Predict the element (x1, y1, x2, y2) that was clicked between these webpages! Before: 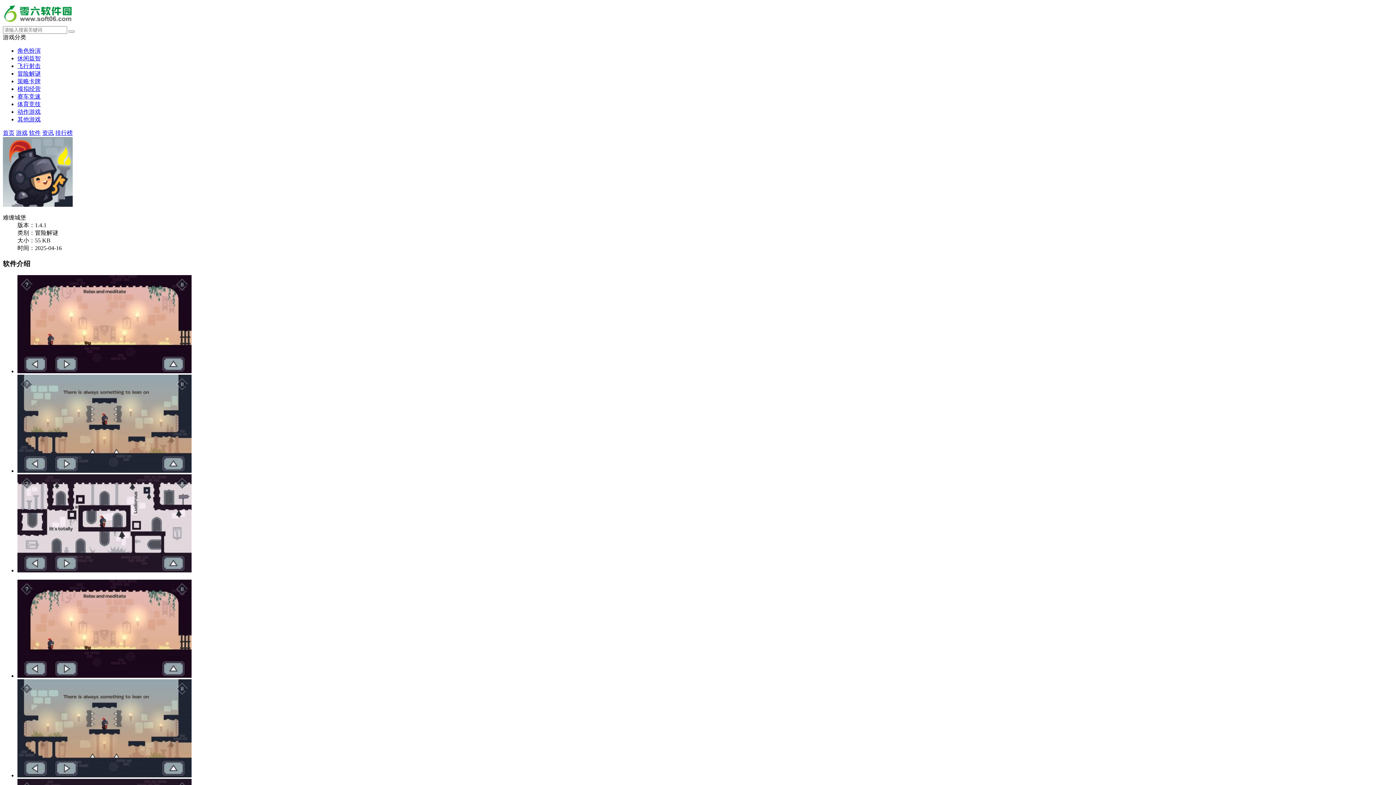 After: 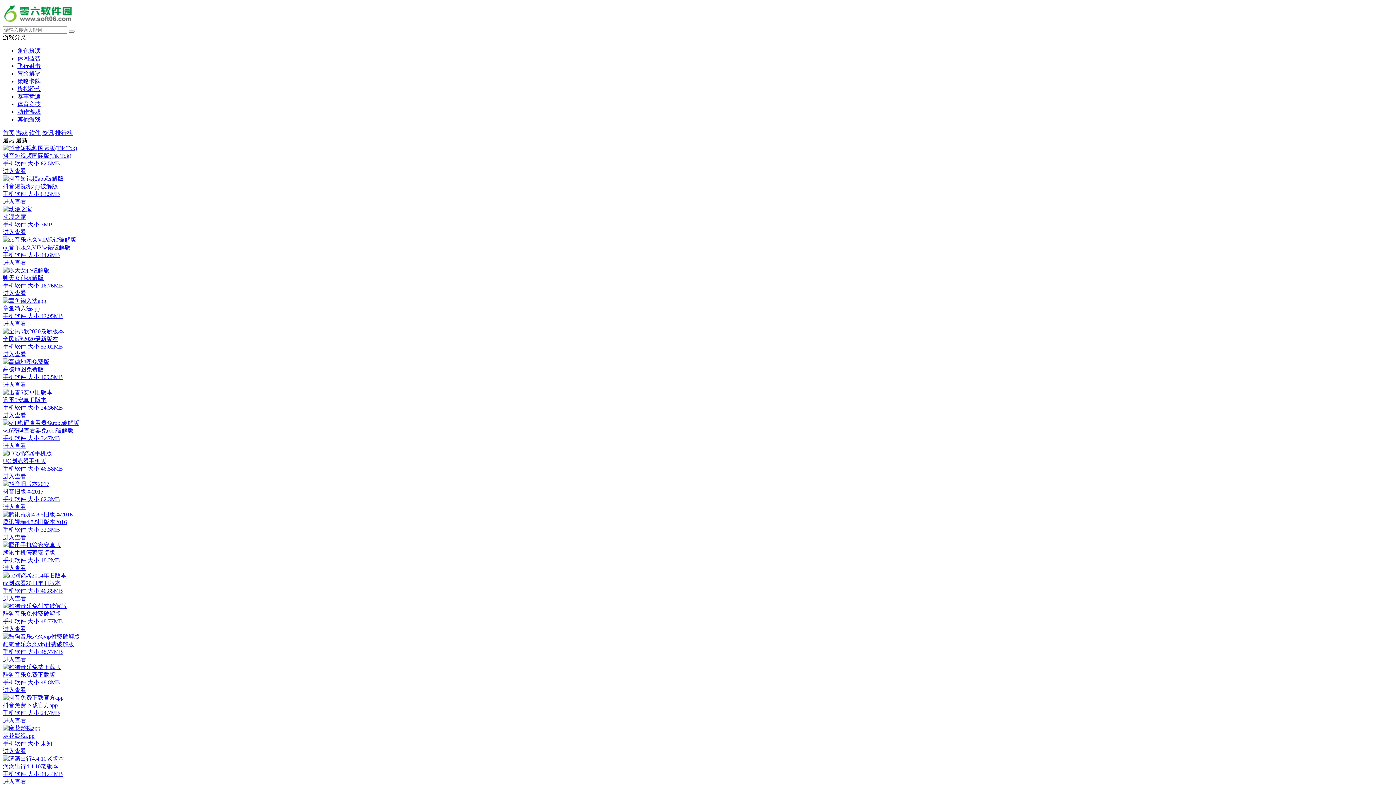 Action: label: 软件 bbox: (29, 129, 40, 136)